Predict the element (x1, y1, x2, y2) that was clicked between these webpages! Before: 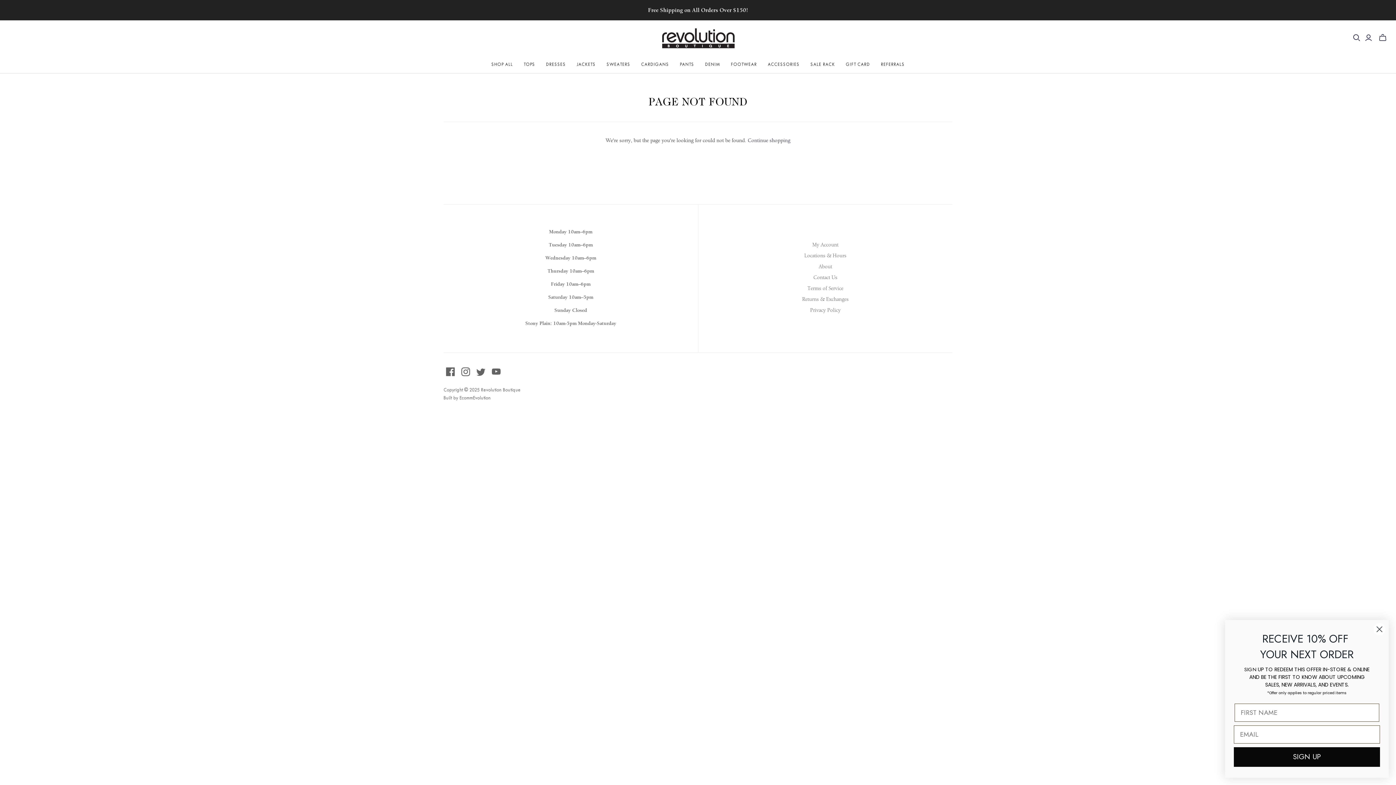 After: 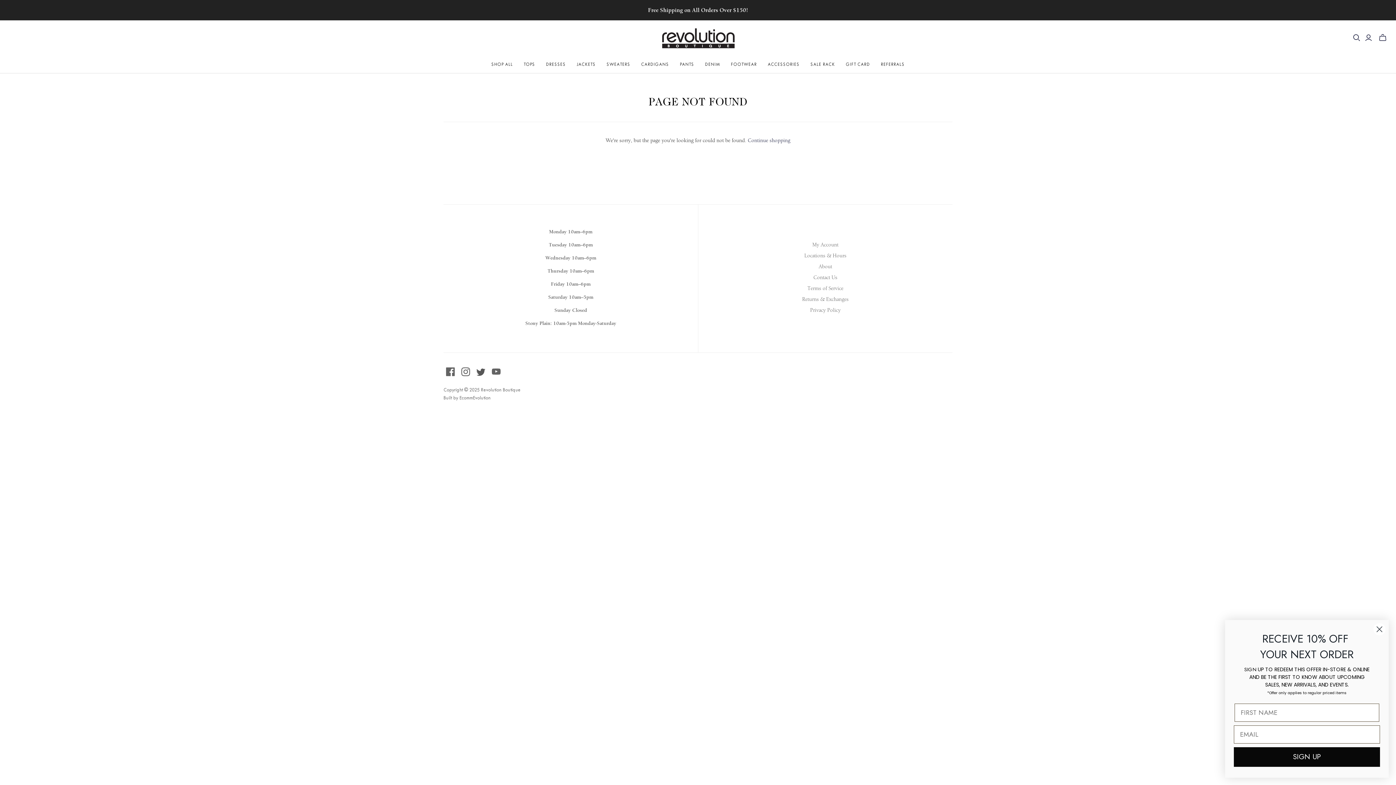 Action: bbox: (476, 367, 485, 376)